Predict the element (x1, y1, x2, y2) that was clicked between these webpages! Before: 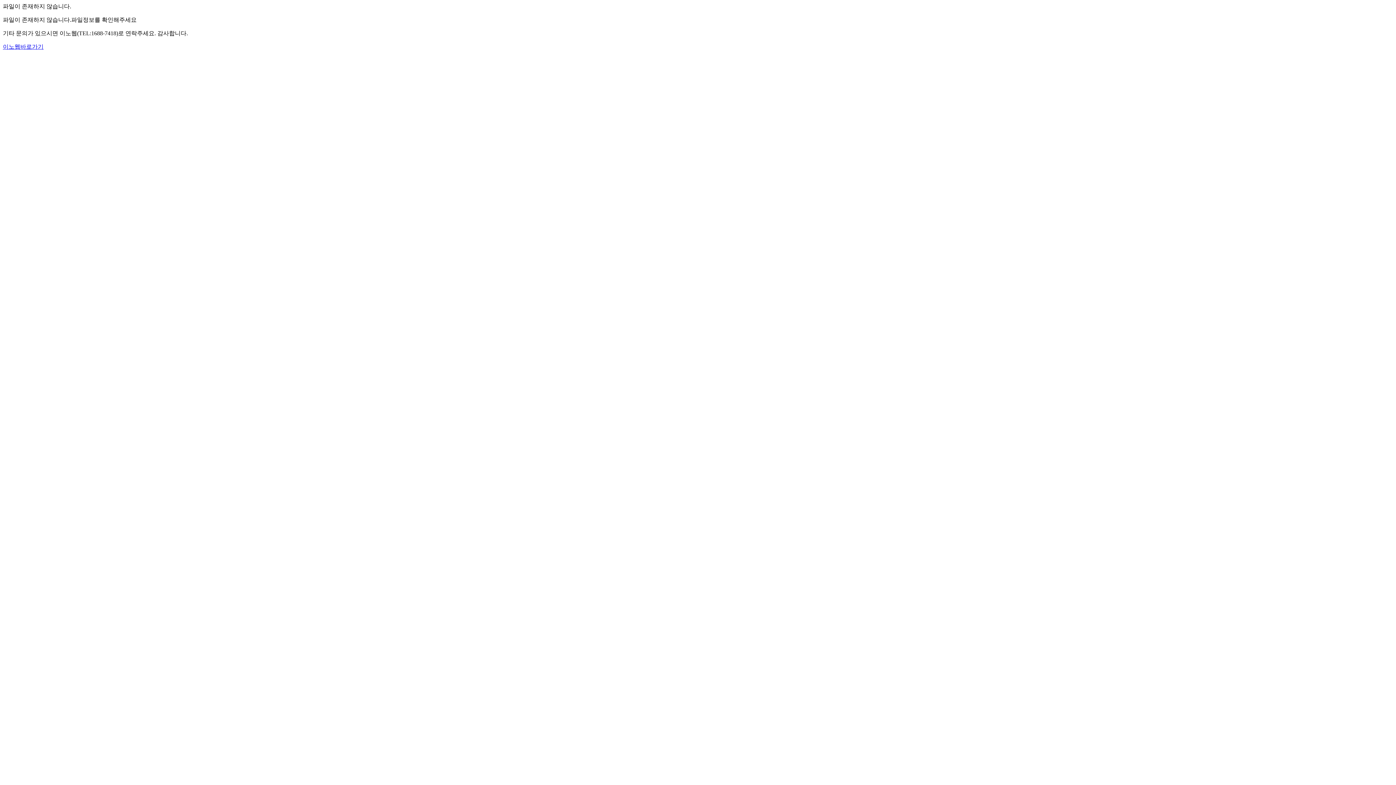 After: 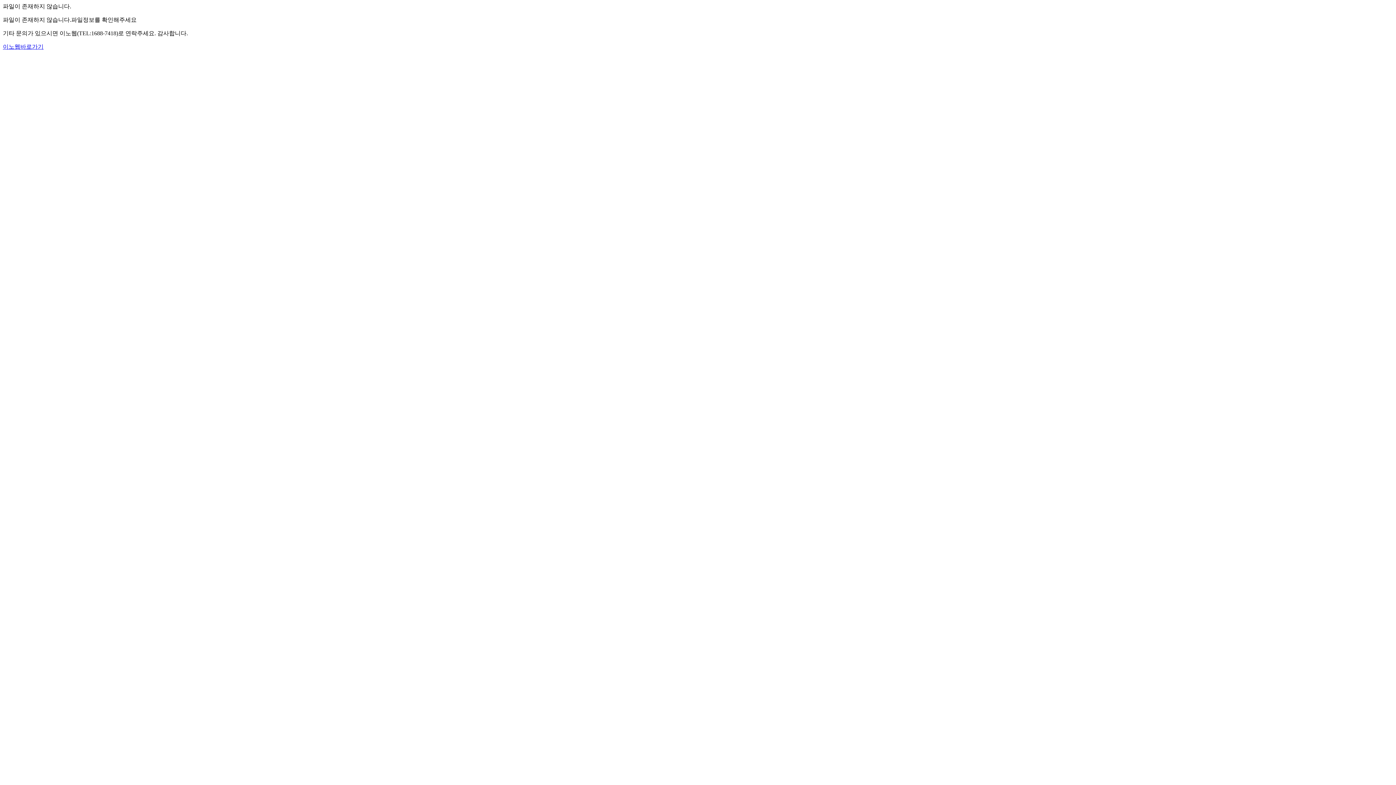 Action: label: 이노웹바로가기 bbox: (2, 43, 43, 49)